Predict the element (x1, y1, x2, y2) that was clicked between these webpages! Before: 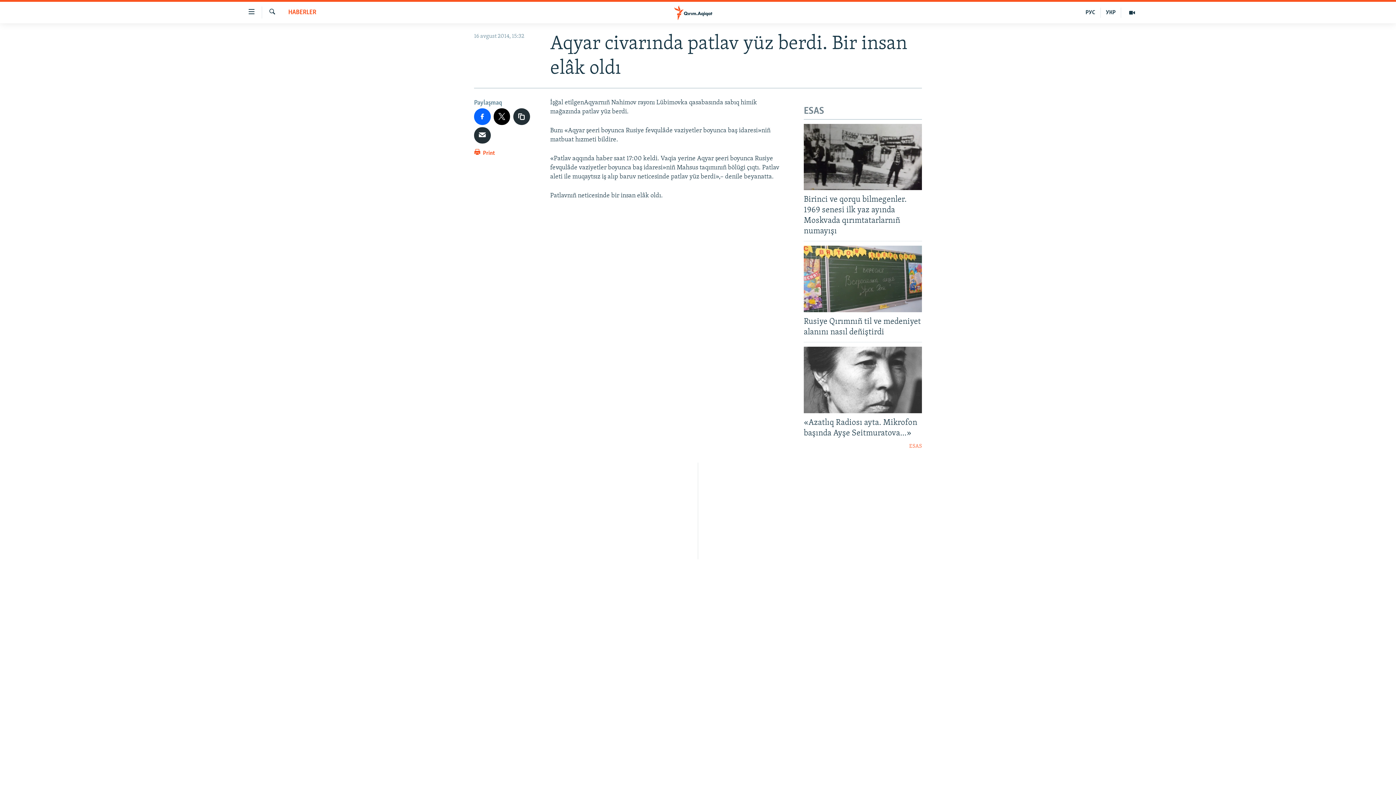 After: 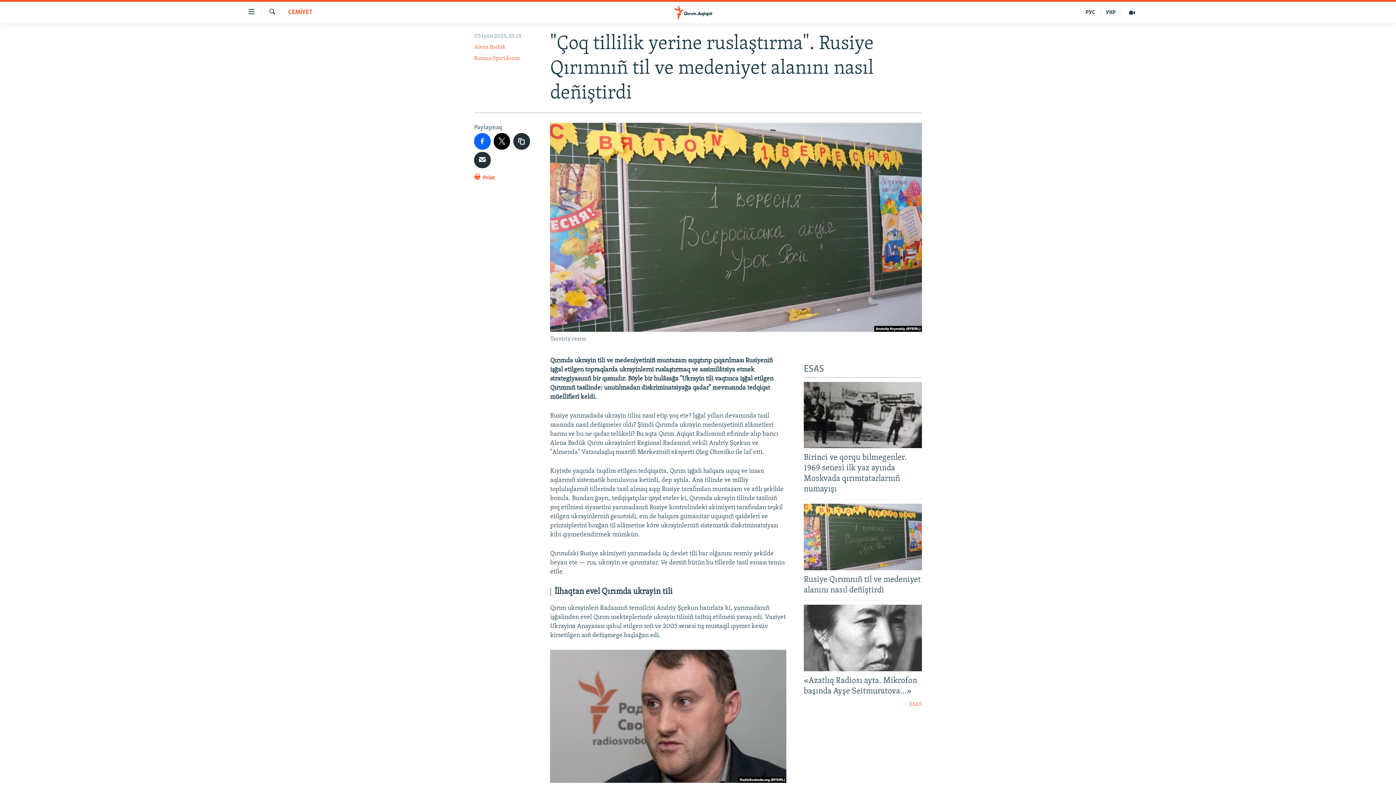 Action: bbox: (804, 316, 922, 342) label: Rusiye Qırımnıñ til ve medeniyet alanını nasıl deñiştirdi